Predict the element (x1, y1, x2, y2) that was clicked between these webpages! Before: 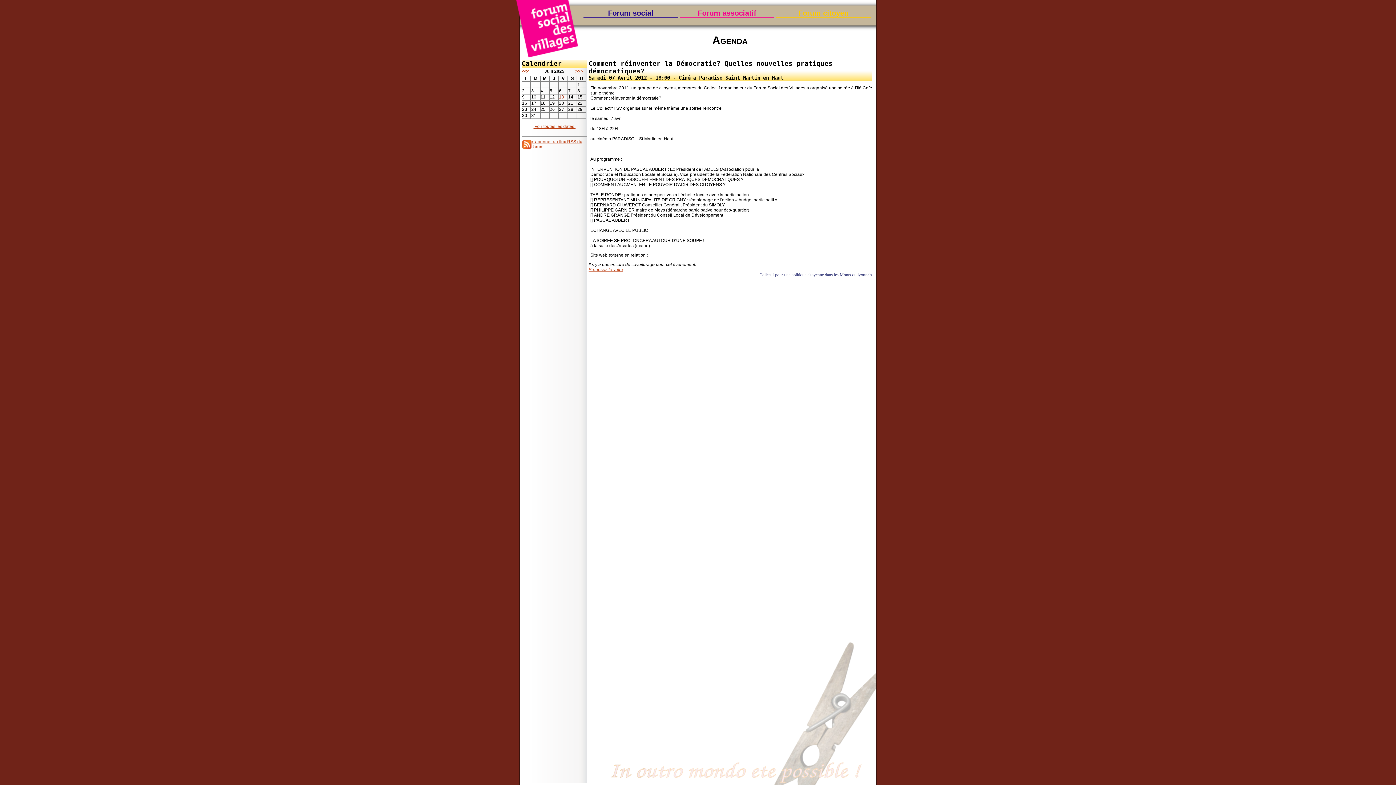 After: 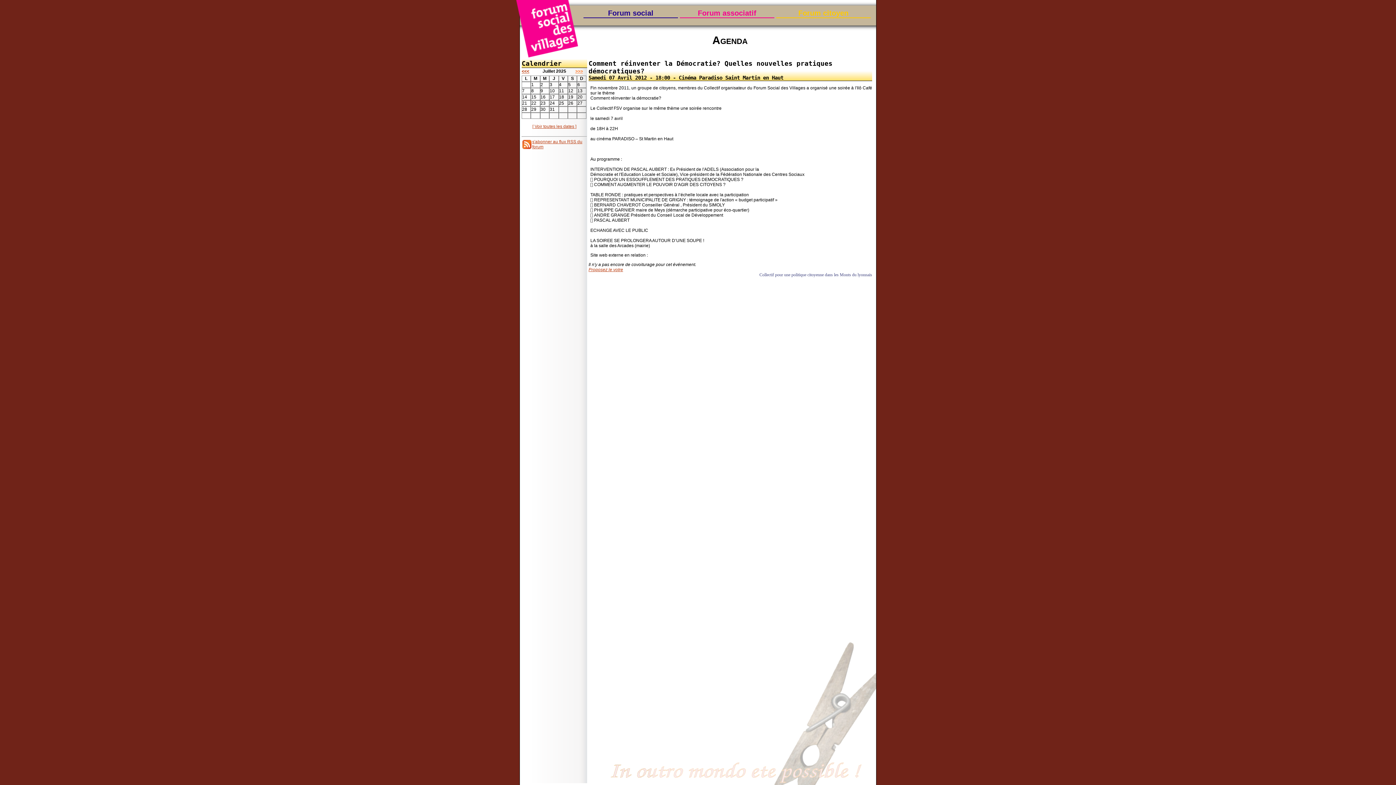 Action: label: >>> bbox: (575, 68, 587, 73)